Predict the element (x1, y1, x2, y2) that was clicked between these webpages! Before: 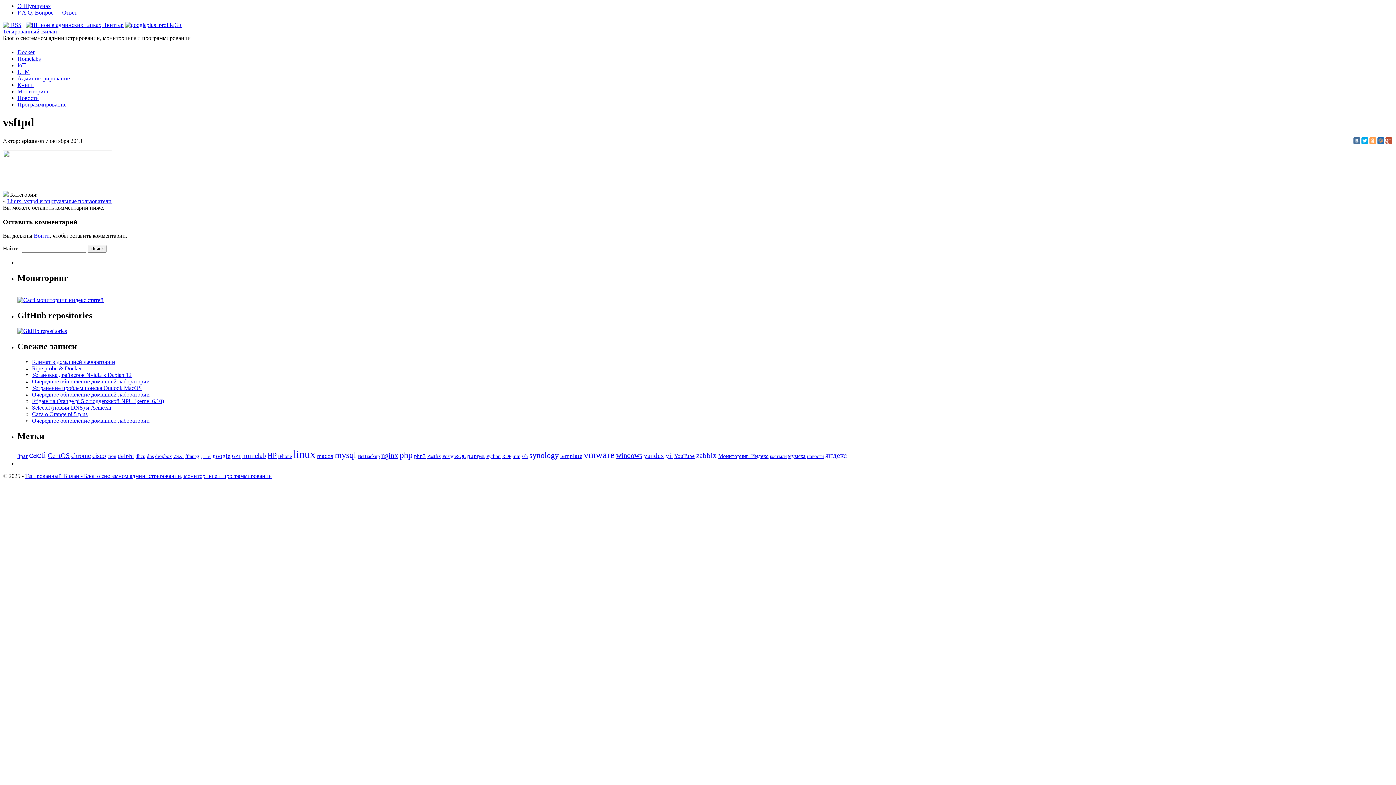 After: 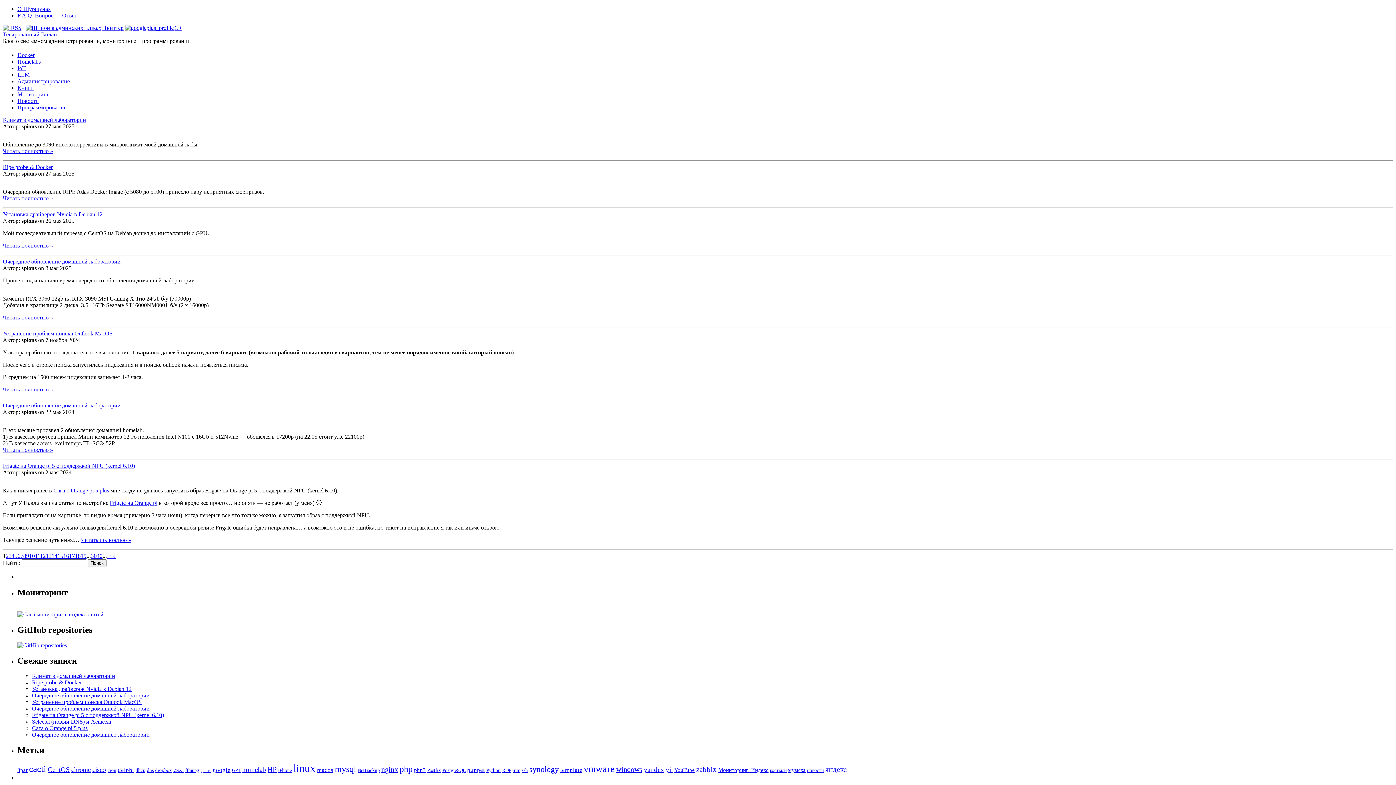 Action: label: Тегированный Вилан bbox: (2, 28, 57, 34)